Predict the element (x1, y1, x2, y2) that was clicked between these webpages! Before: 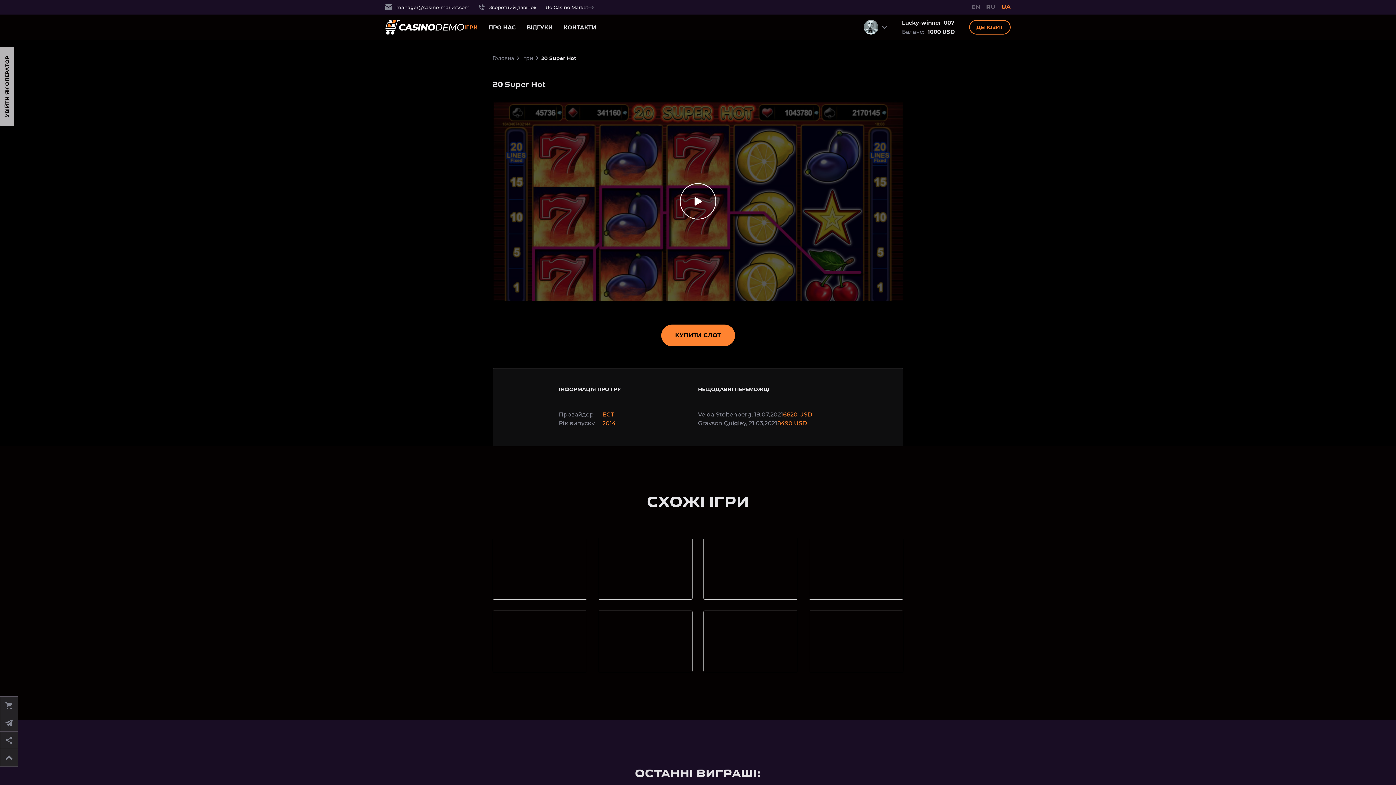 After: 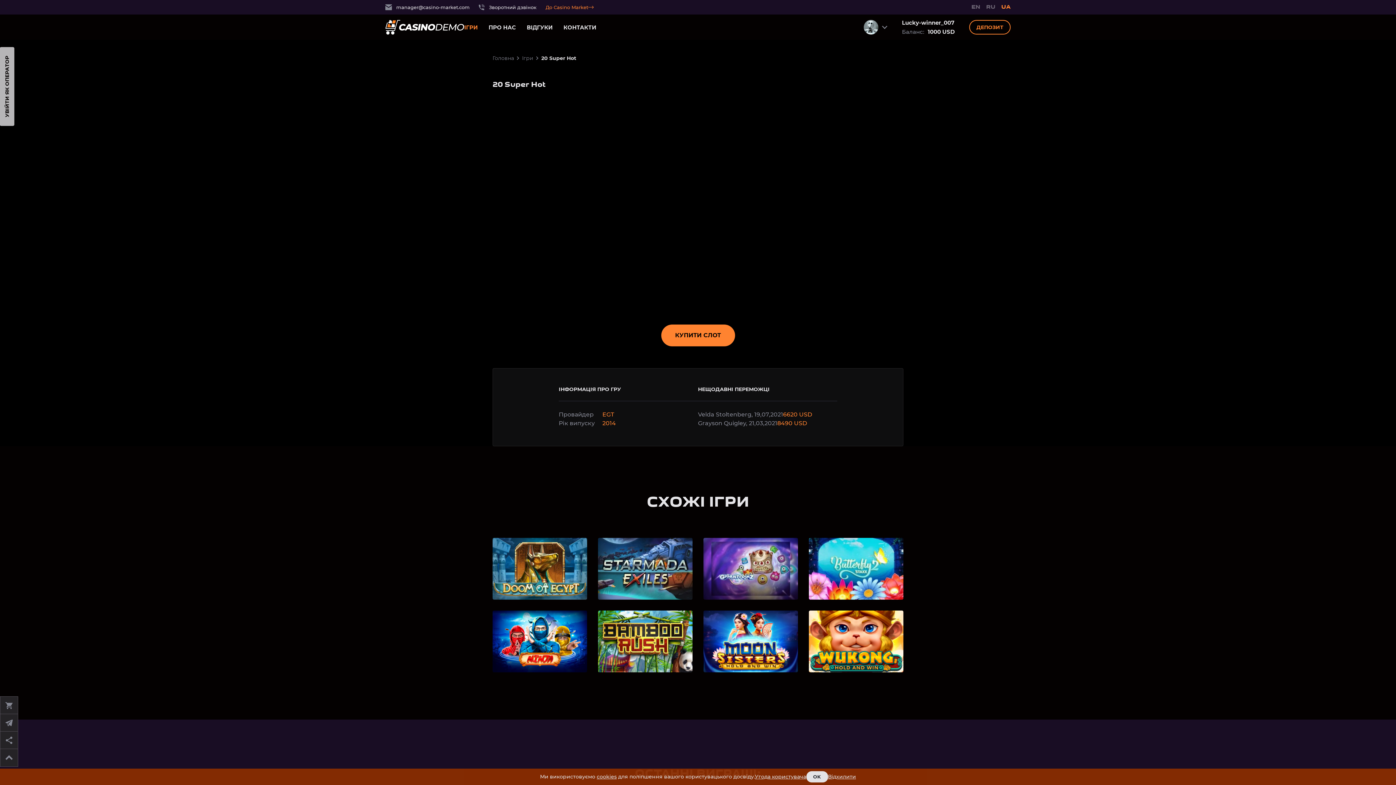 Action: bbox: (545, 4, 593, 10) label: До Casino Market